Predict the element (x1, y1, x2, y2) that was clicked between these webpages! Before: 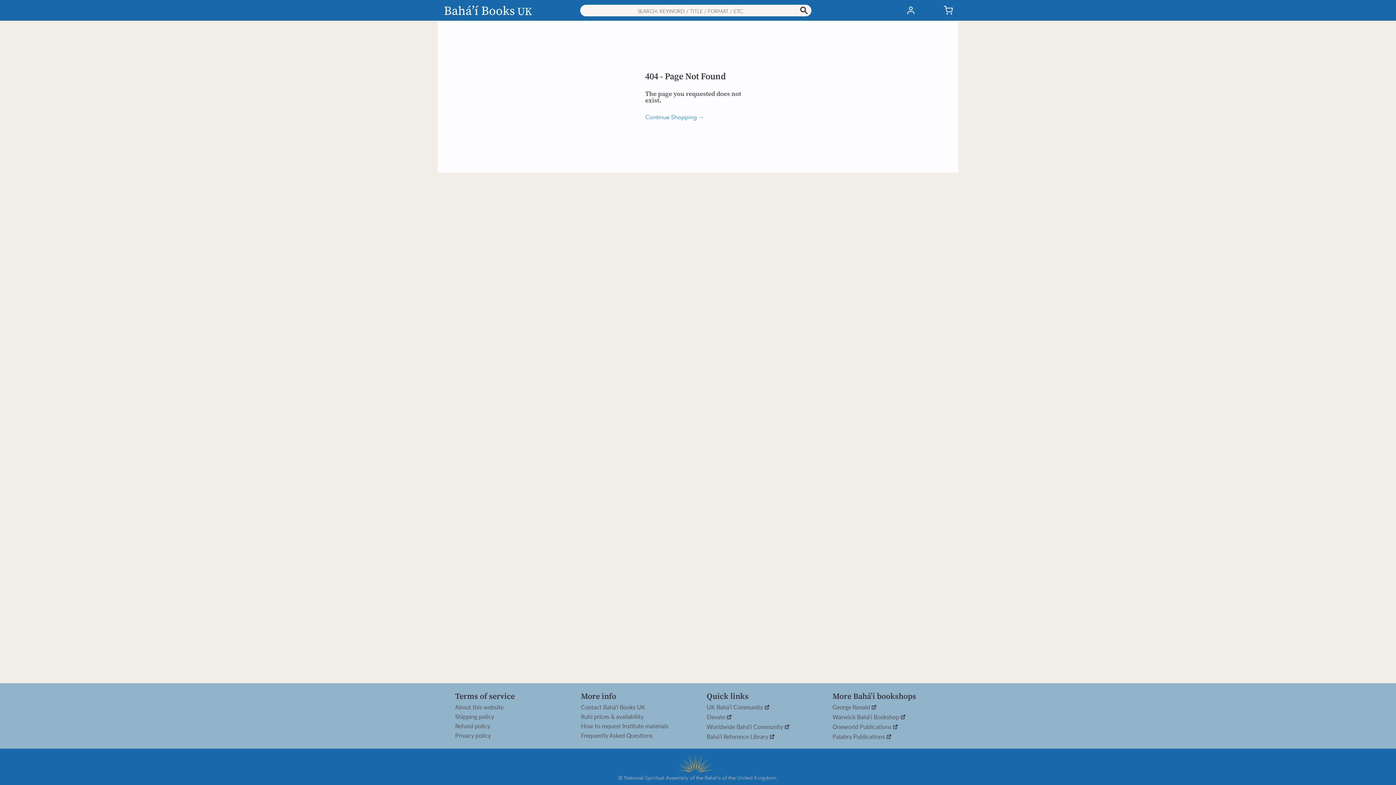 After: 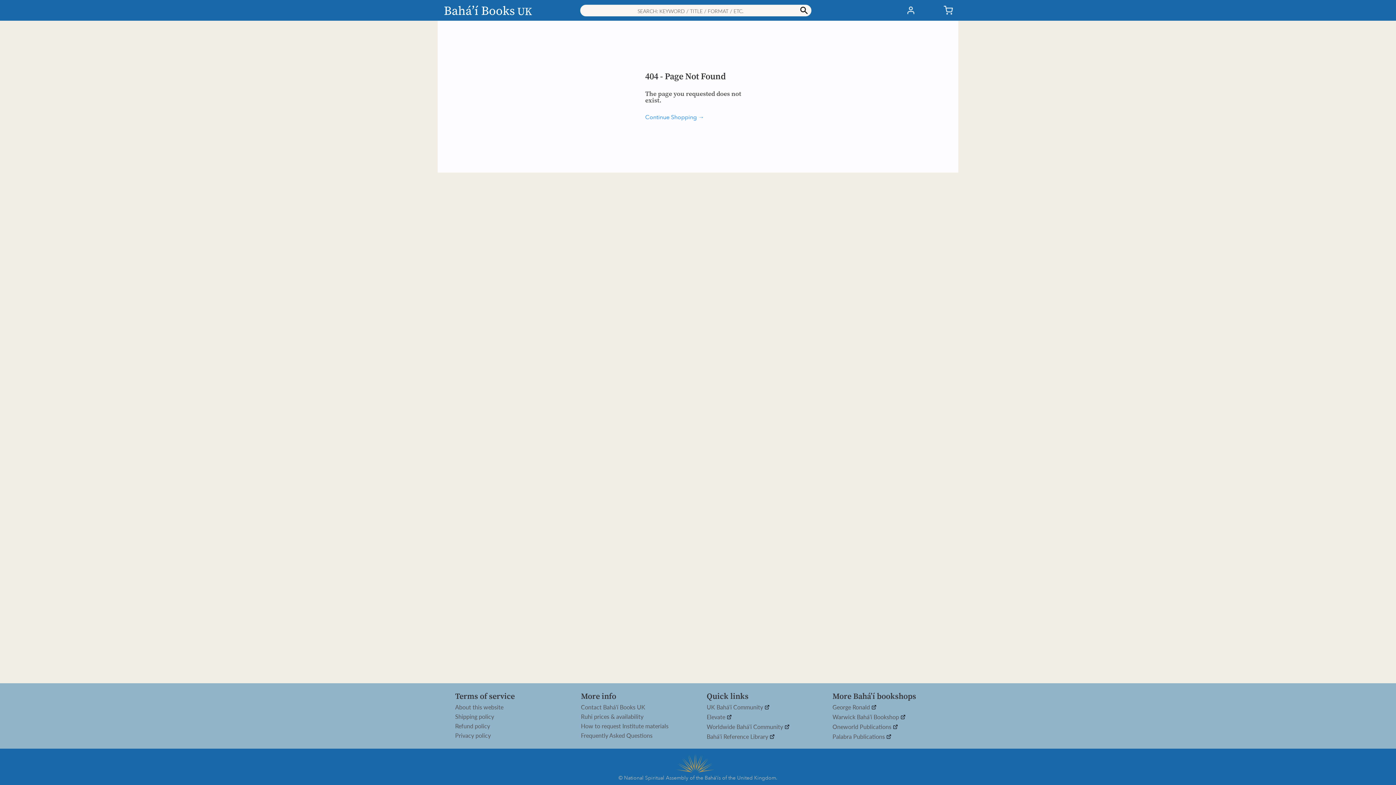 Action: label: UK Bahá’í Community  bbox: (706, 704, 824, 710)